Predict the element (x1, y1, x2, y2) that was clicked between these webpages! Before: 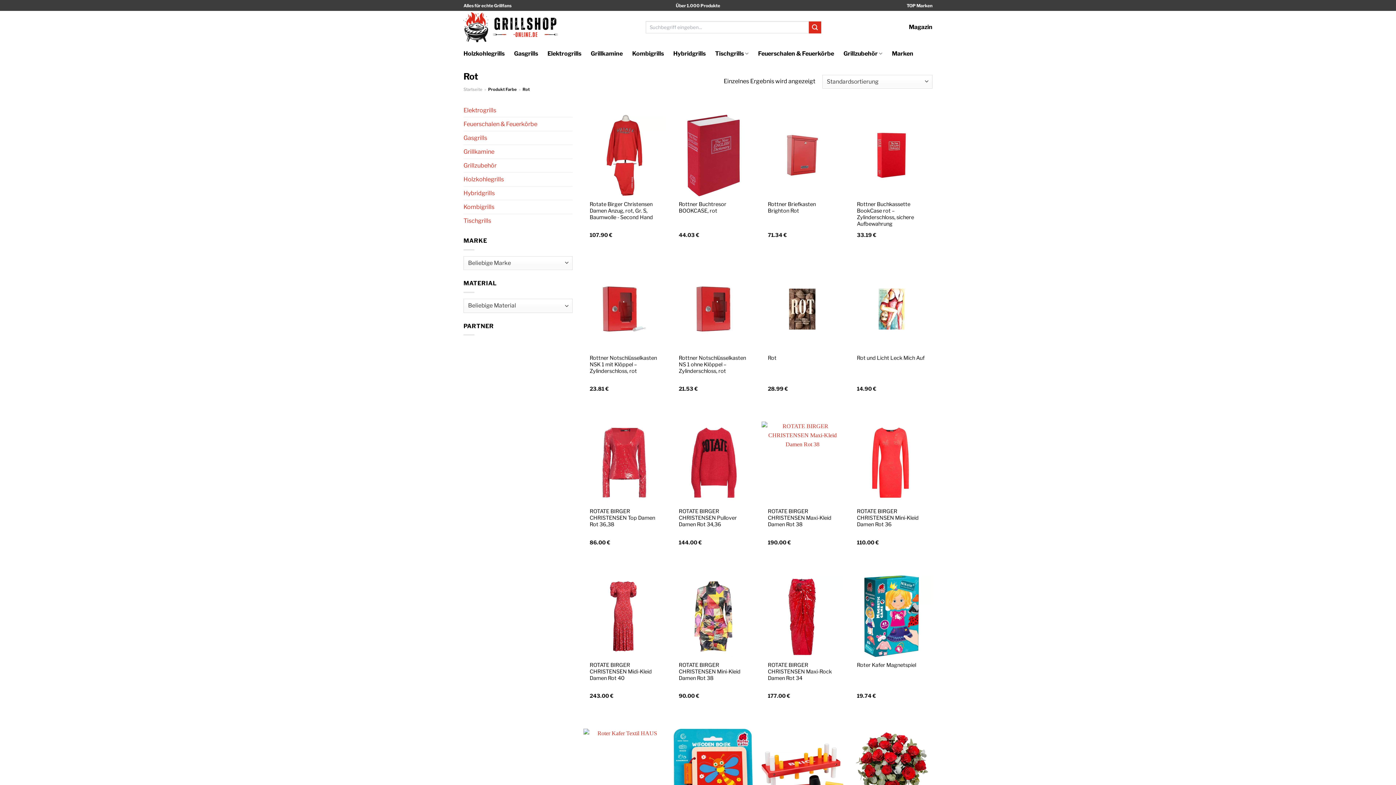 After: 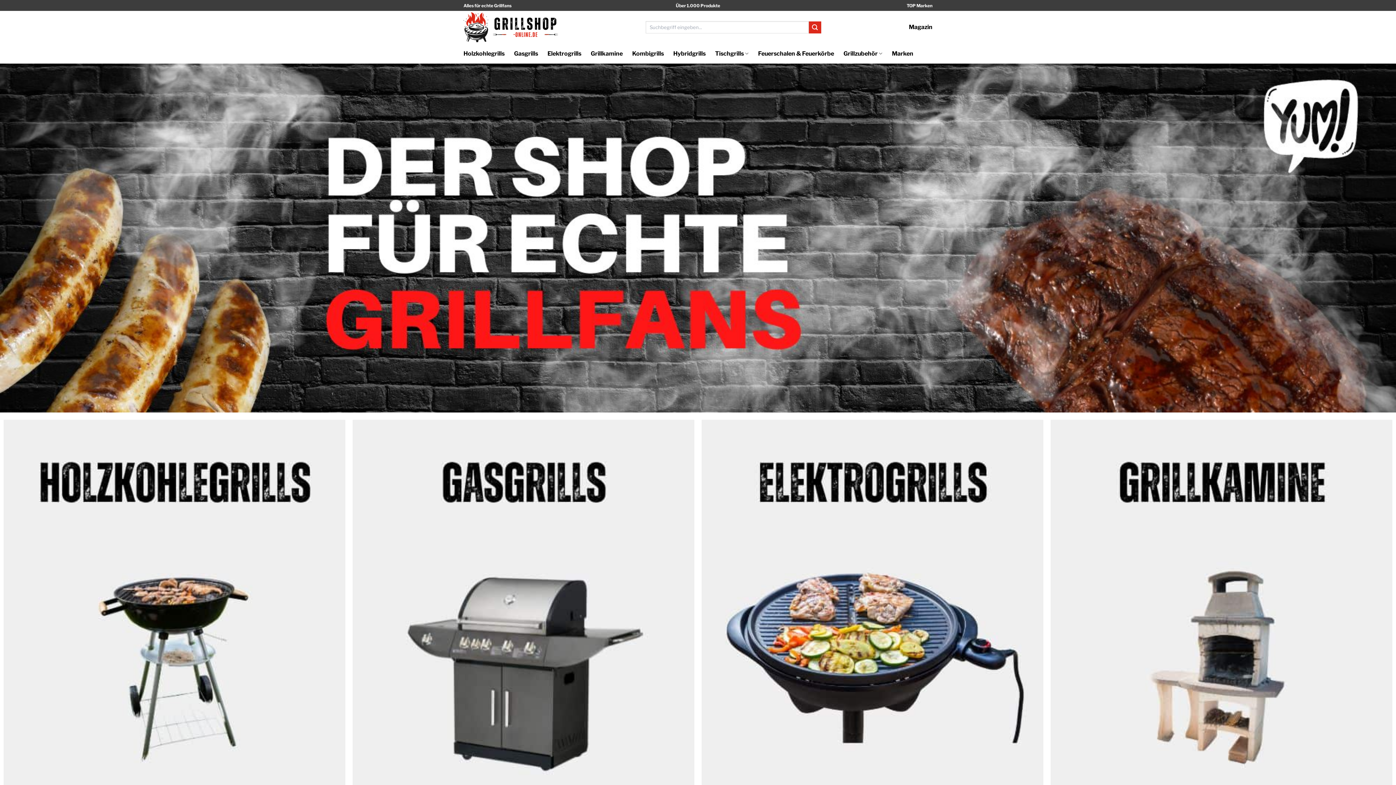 Action: bbox: (463, 12, 558, 42)